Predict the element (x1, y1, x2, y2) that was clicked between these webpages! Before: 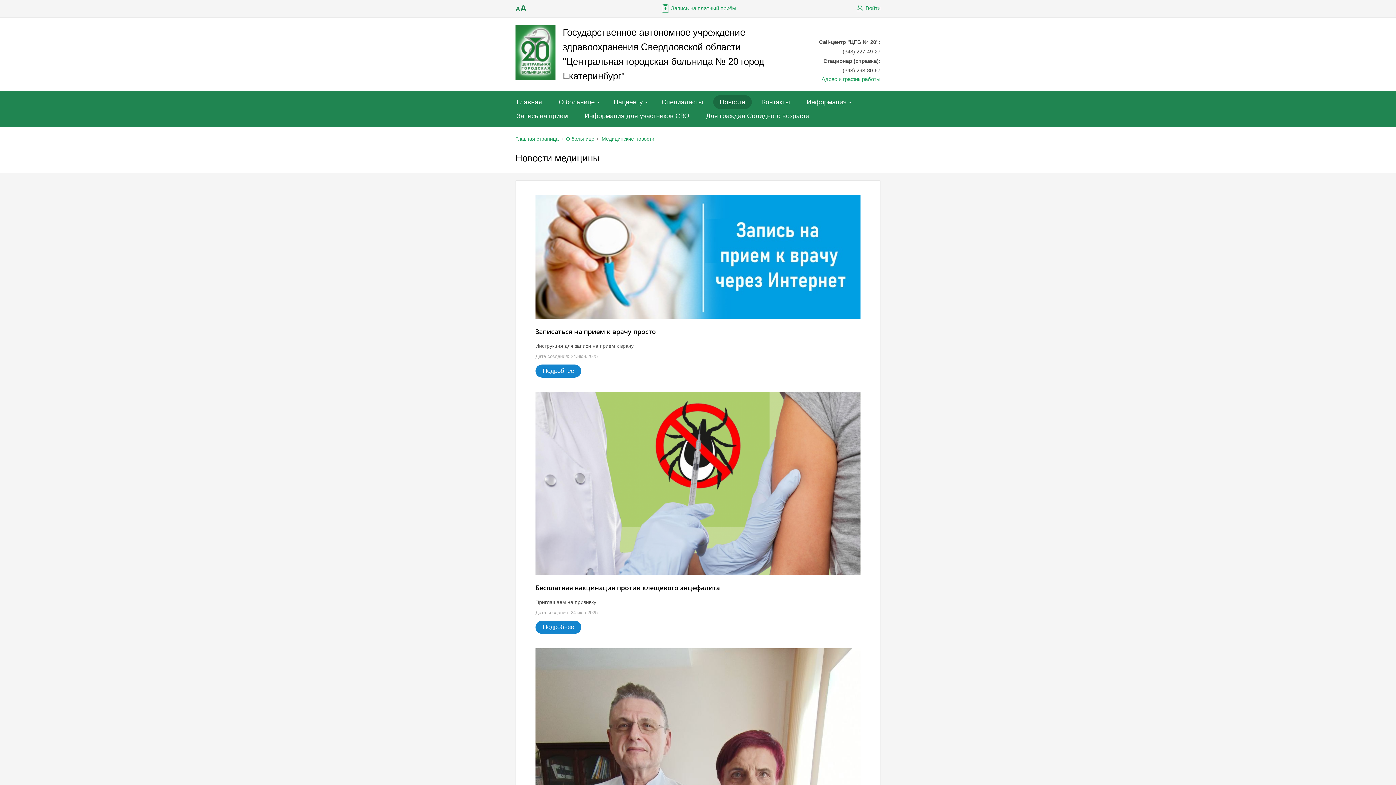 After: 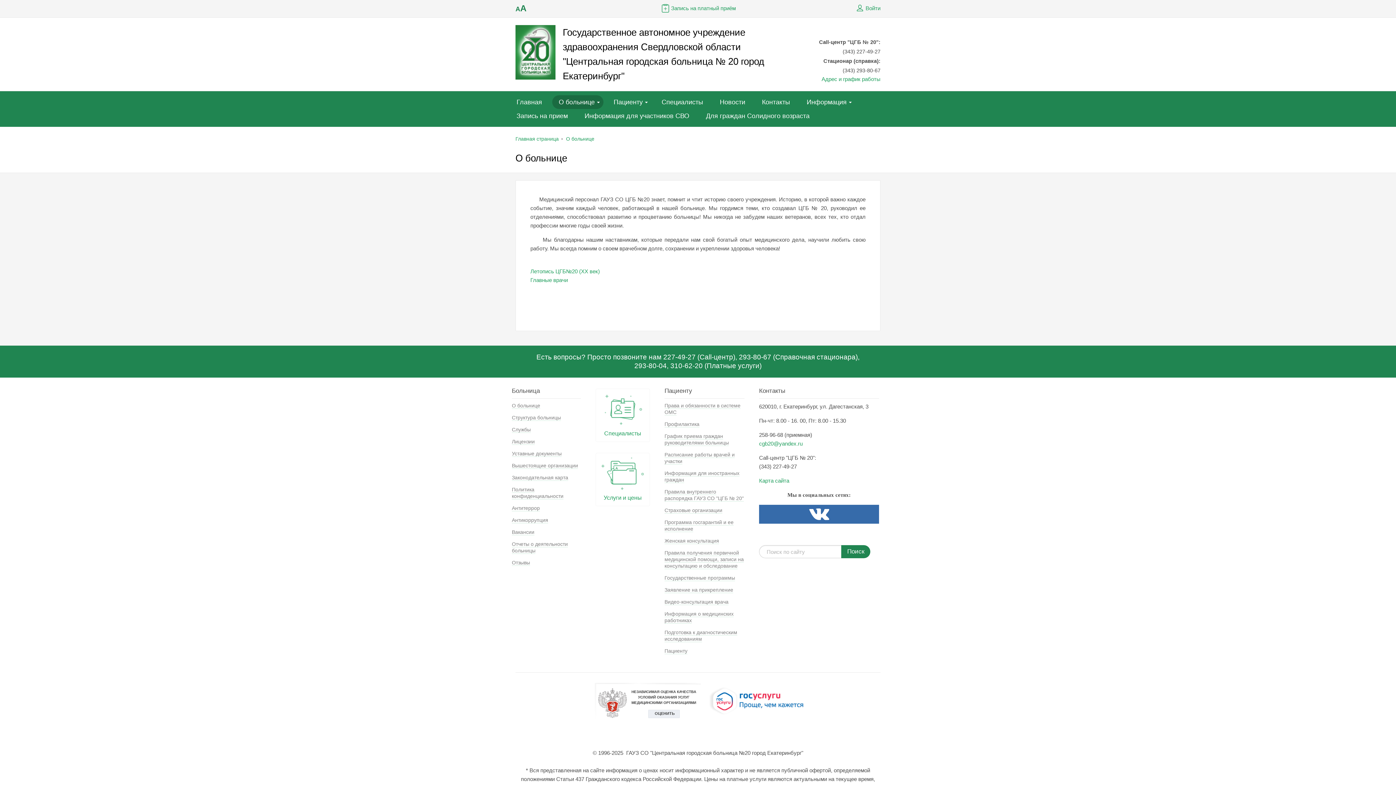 Action: bbox: (566, 136, 594, 141) label: О больнице